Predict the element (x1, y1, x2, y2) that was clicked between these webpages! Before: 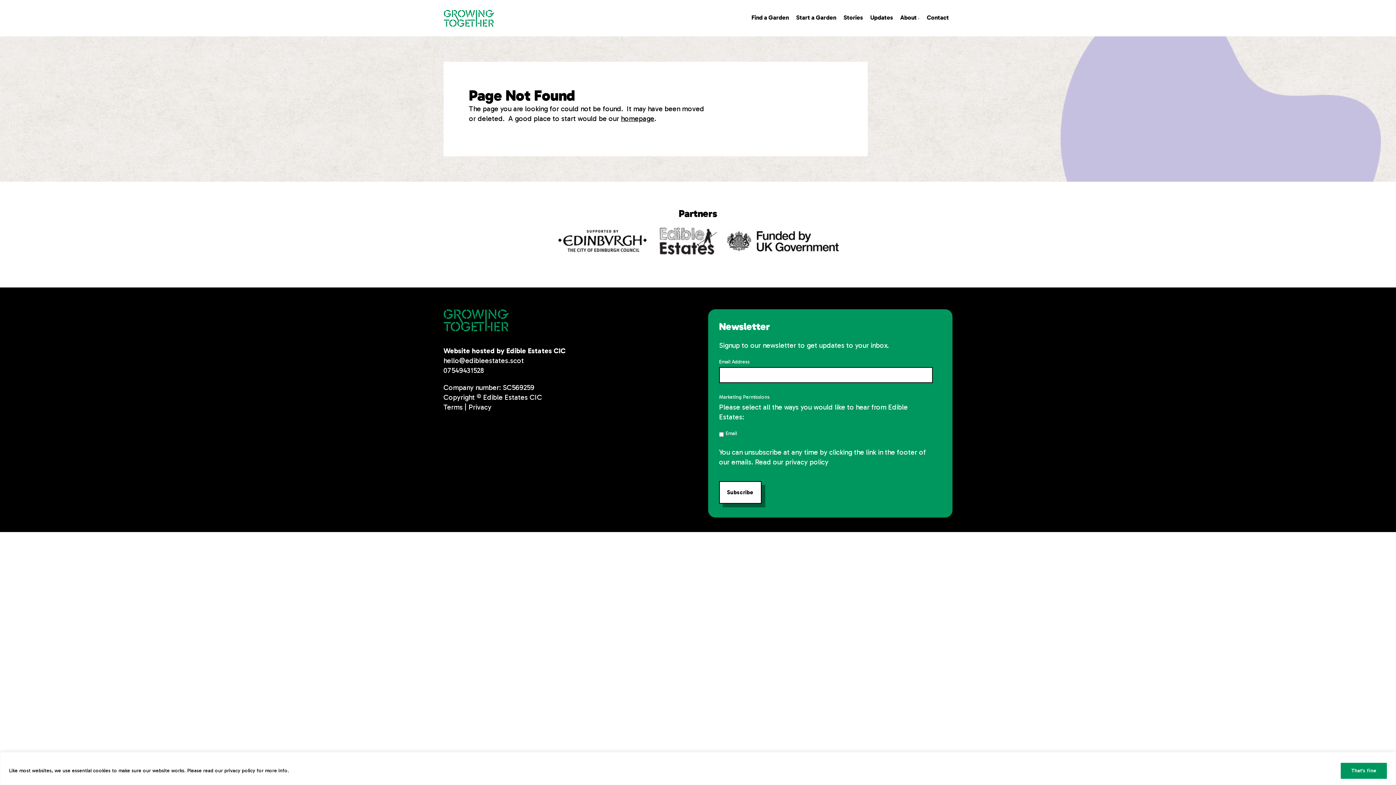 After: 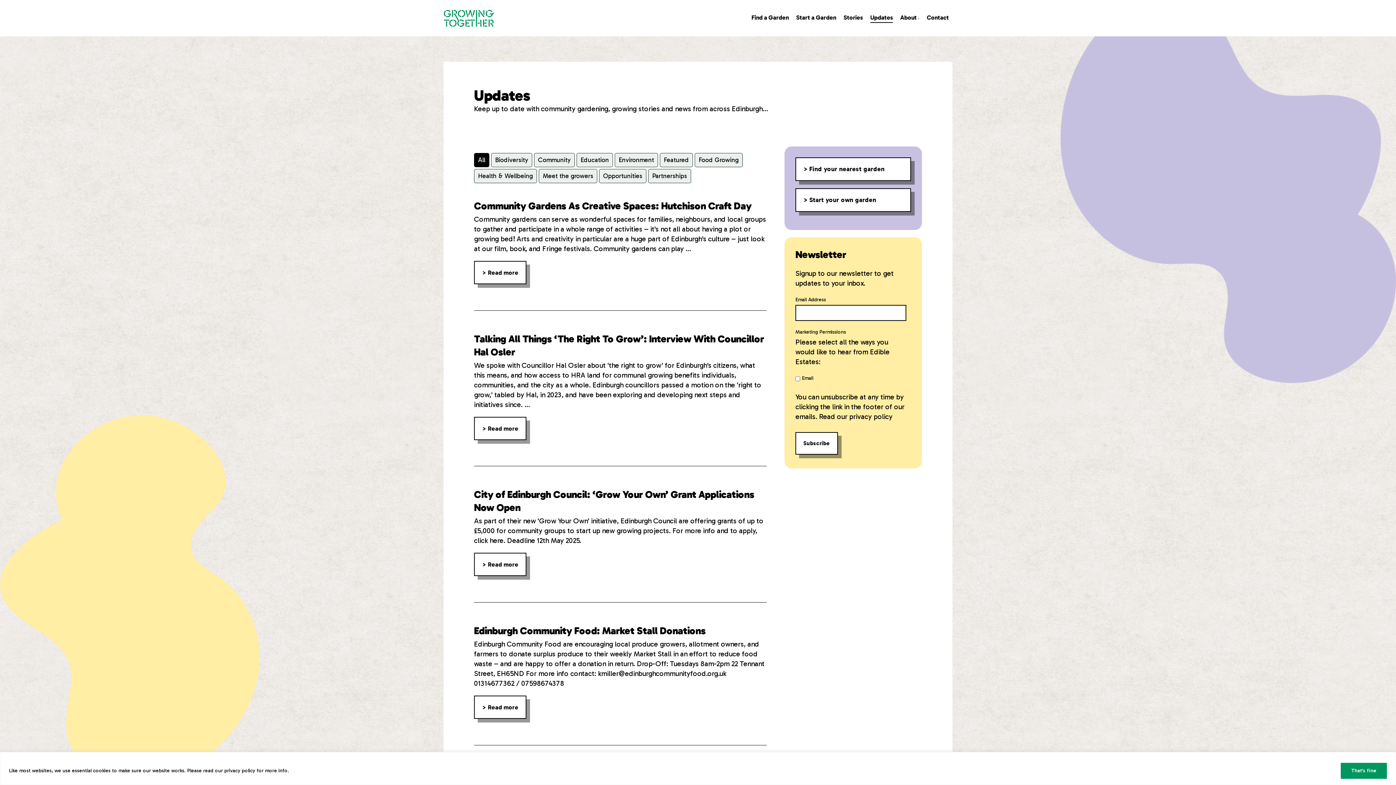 Action: label: Updates bbox: (866, 0, 896, 36)